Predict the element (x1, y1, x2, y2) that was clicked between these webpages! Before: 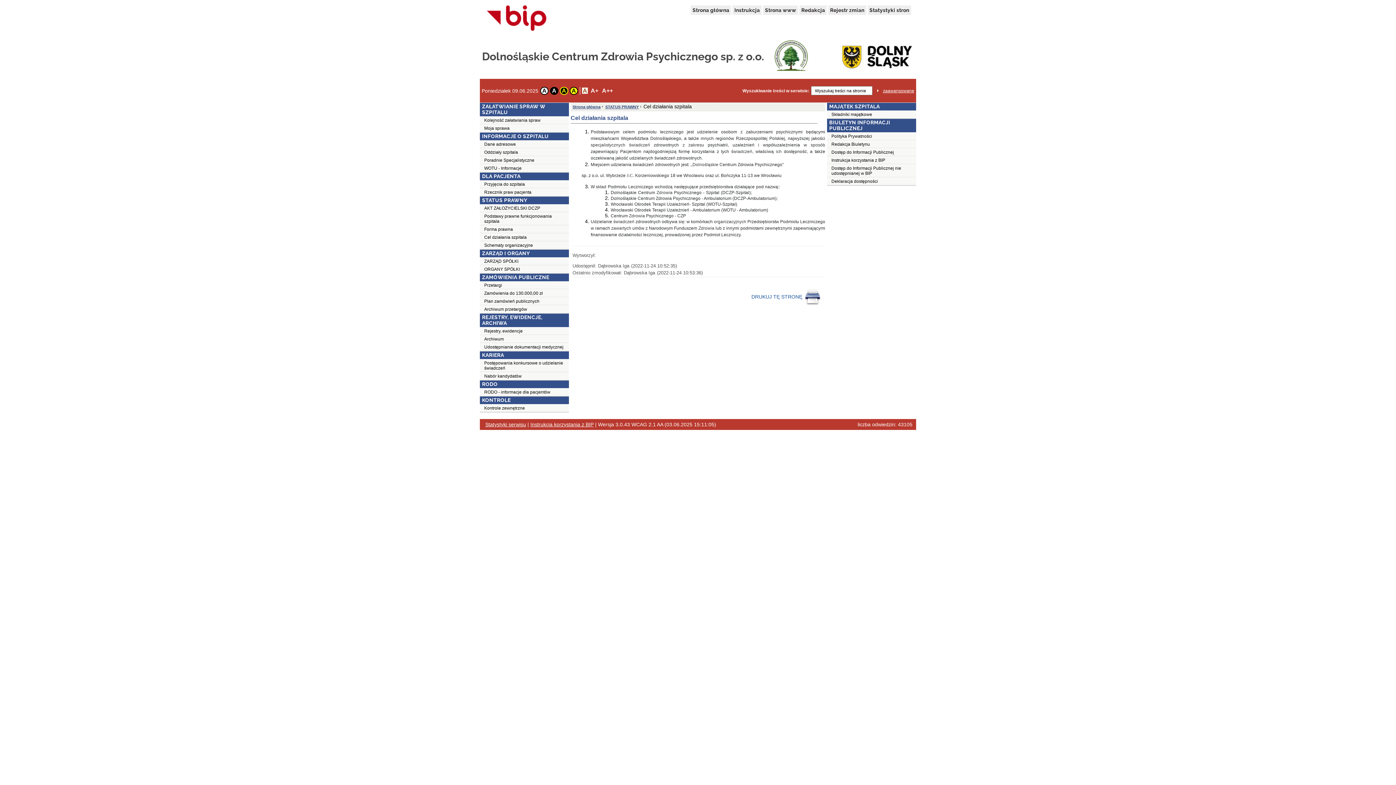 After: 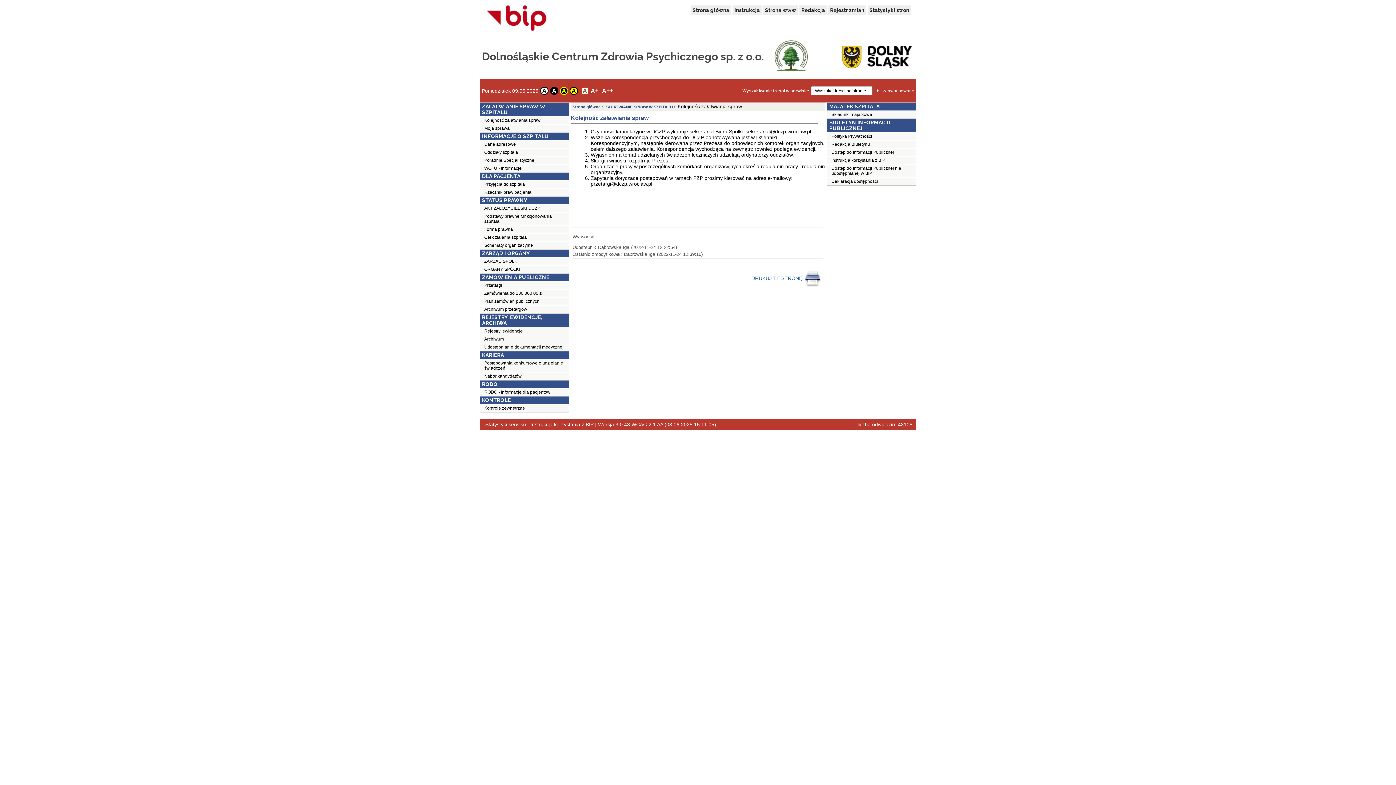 Action: bbox: (480, 116, 569, 124) label: Kolejność załatwiania spraw